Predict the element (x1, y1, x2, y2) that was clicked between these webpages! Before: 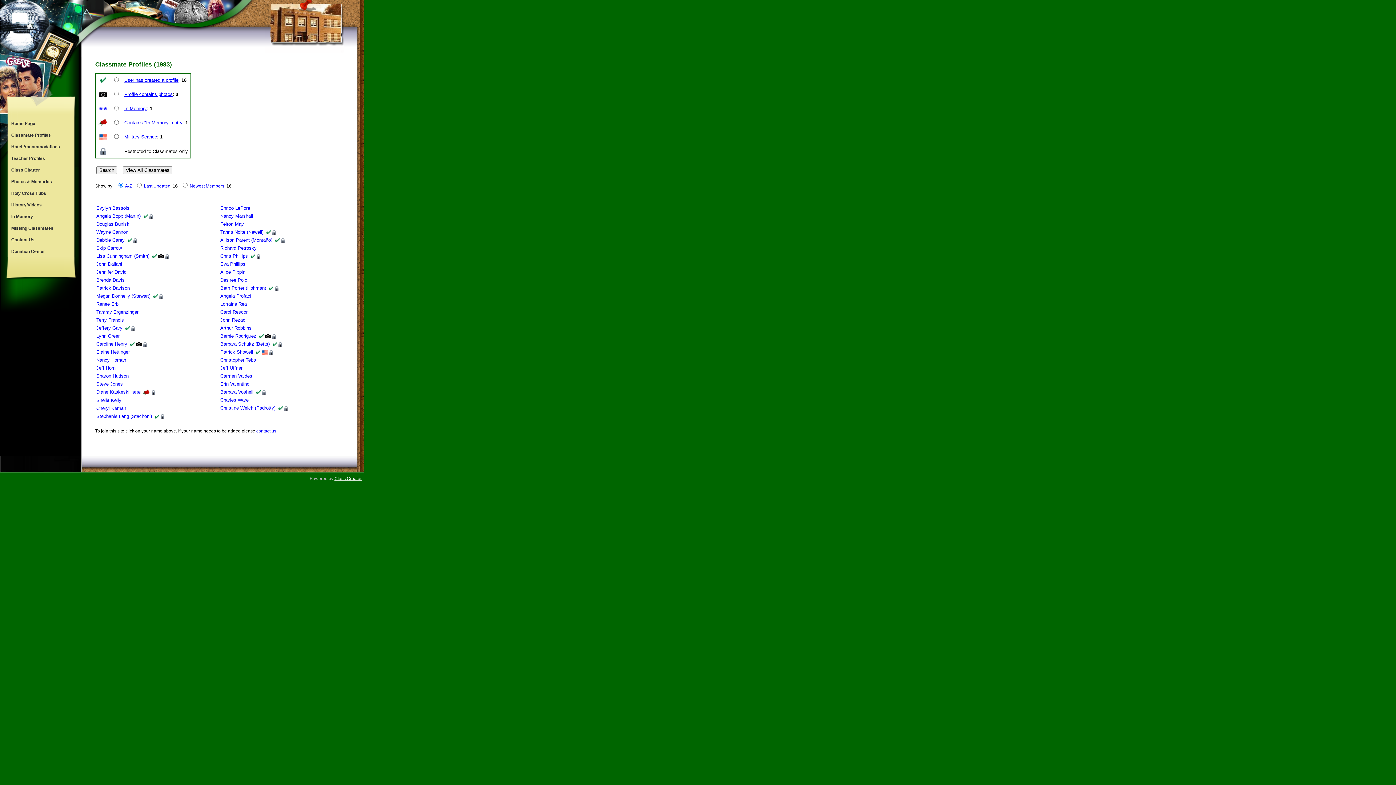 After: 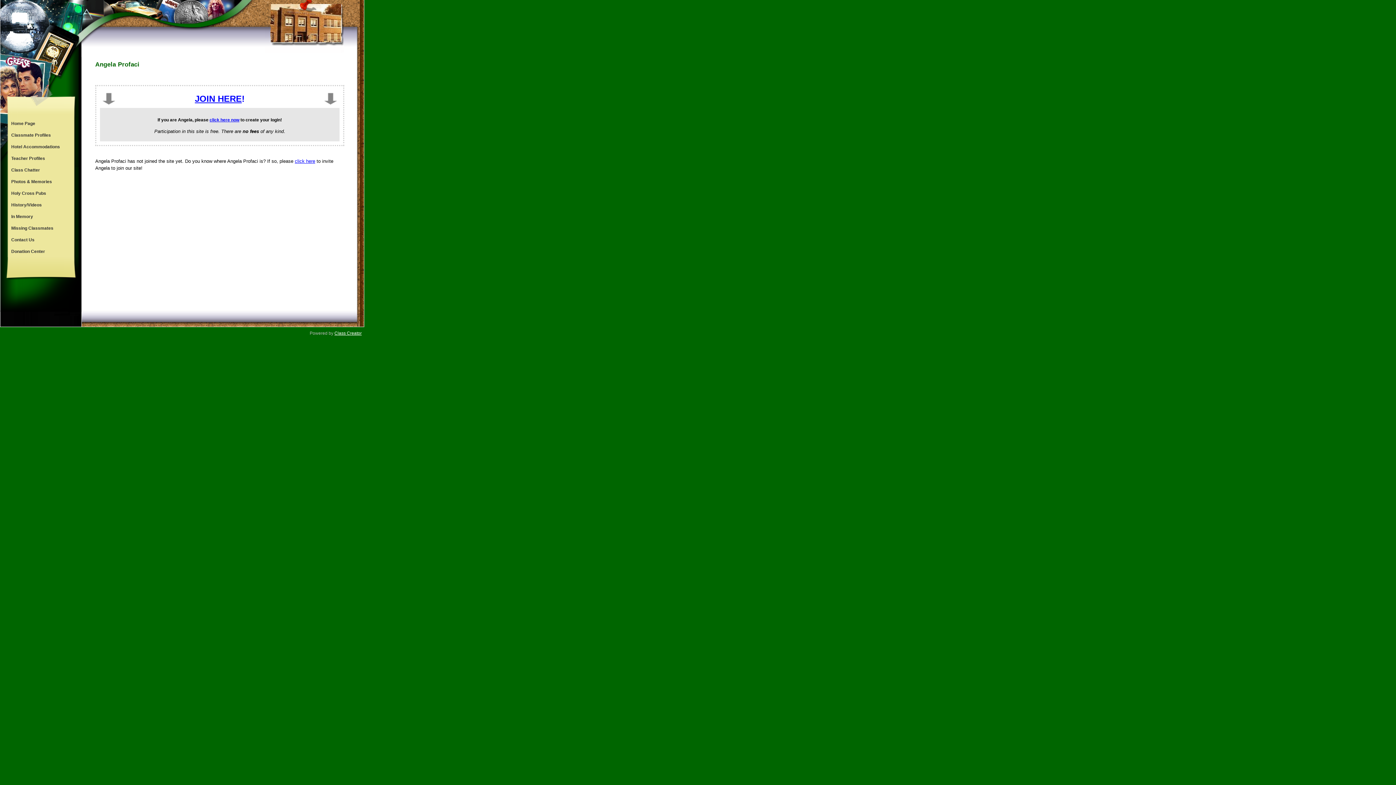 Action: label: Angela Profaci bbox: (220, 293, 251, 298)